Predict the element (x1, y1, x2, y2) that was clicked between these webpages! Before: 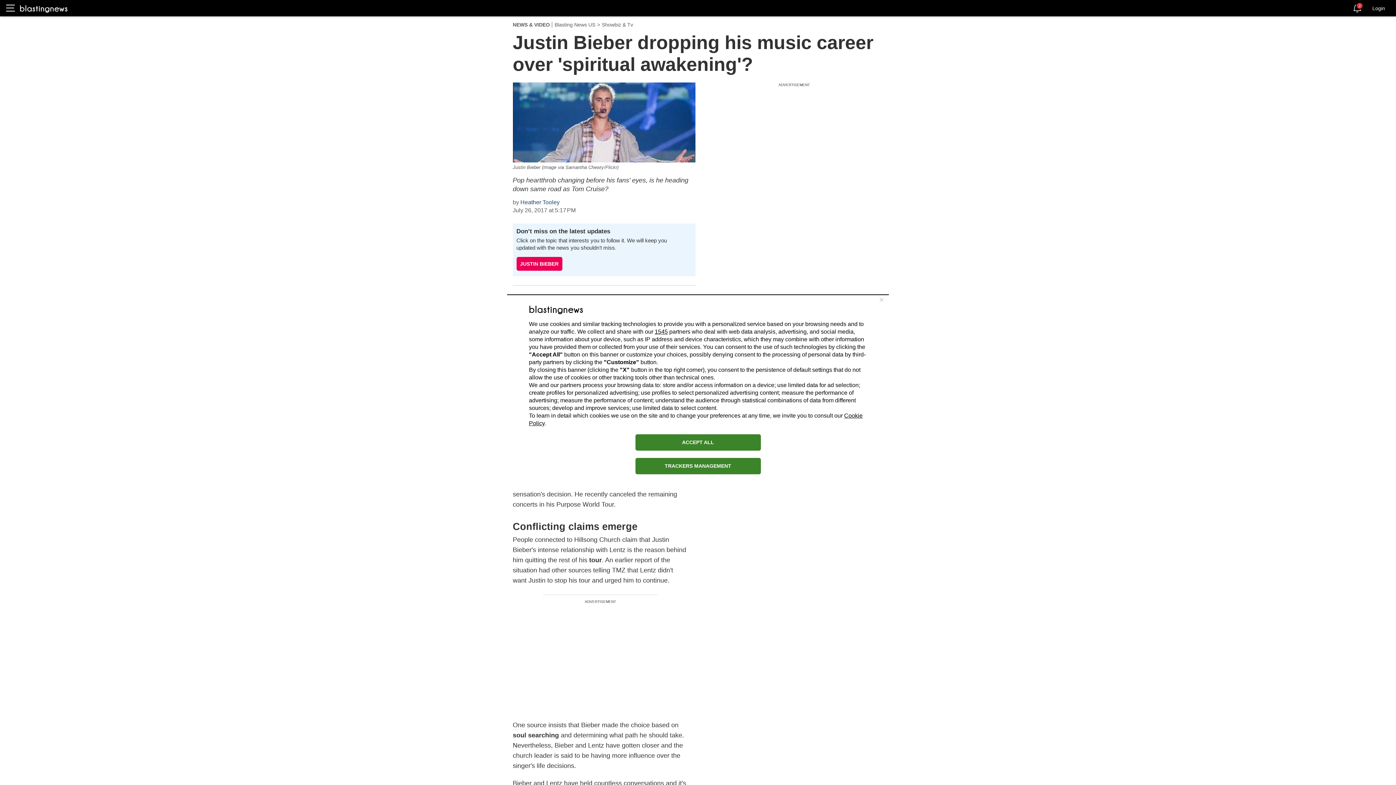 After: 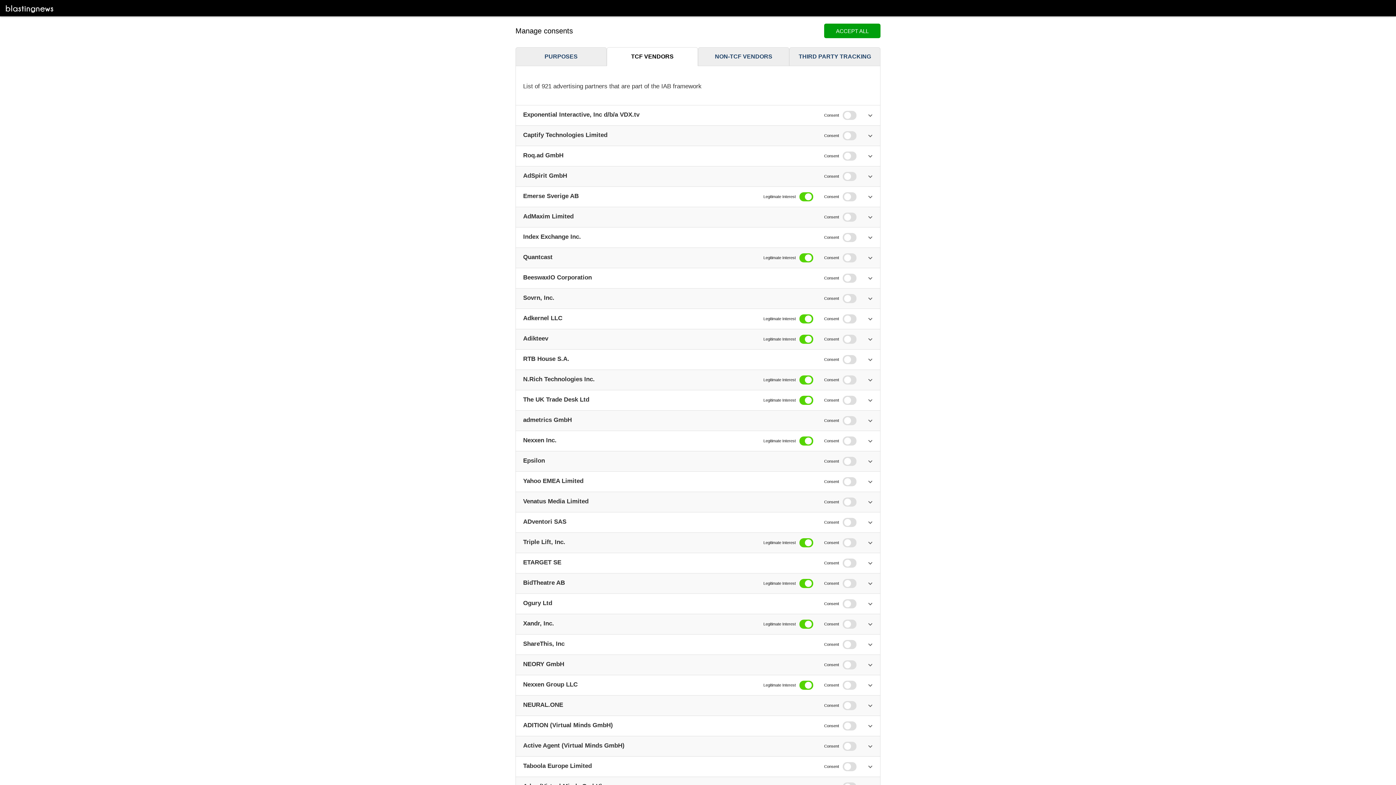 Action: bbox: (654, 328, 668, 334) label: 1545